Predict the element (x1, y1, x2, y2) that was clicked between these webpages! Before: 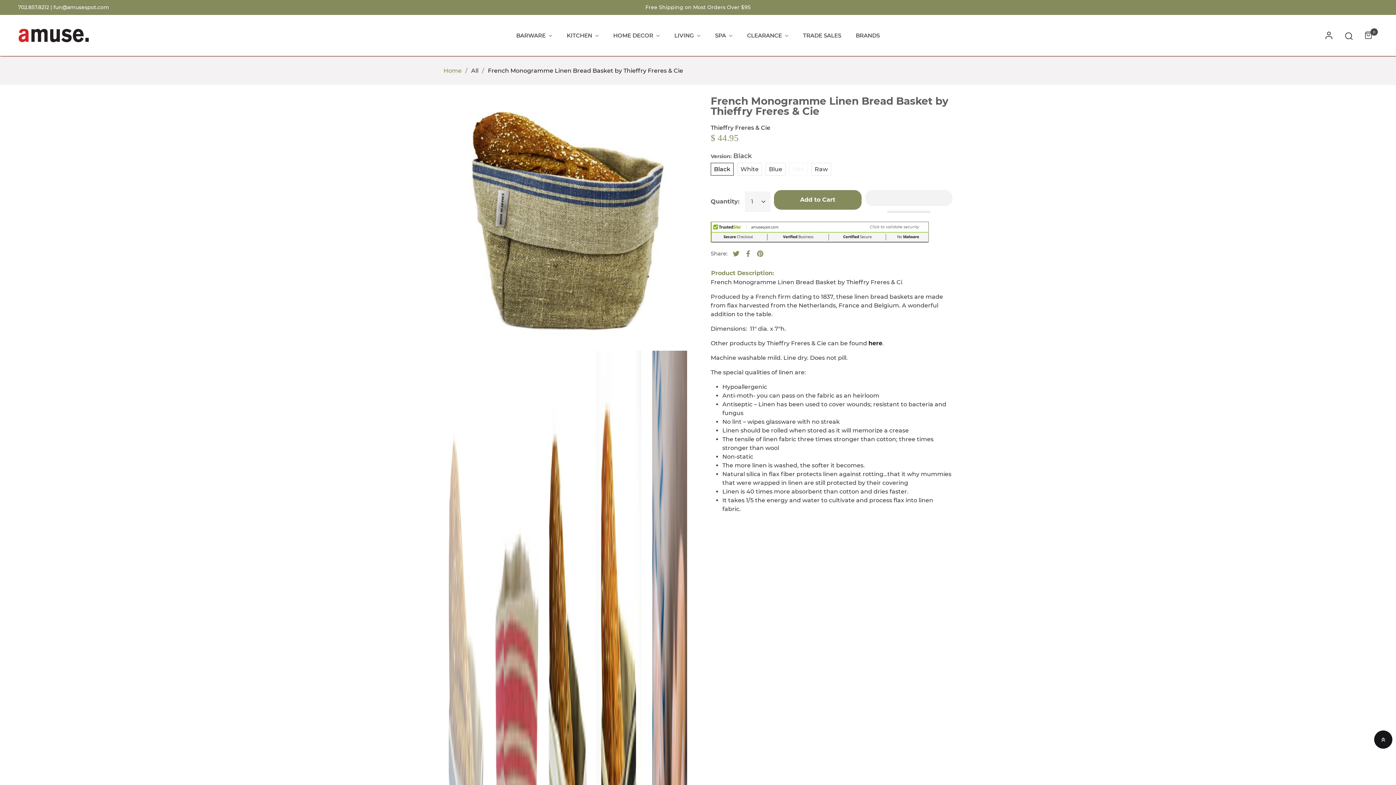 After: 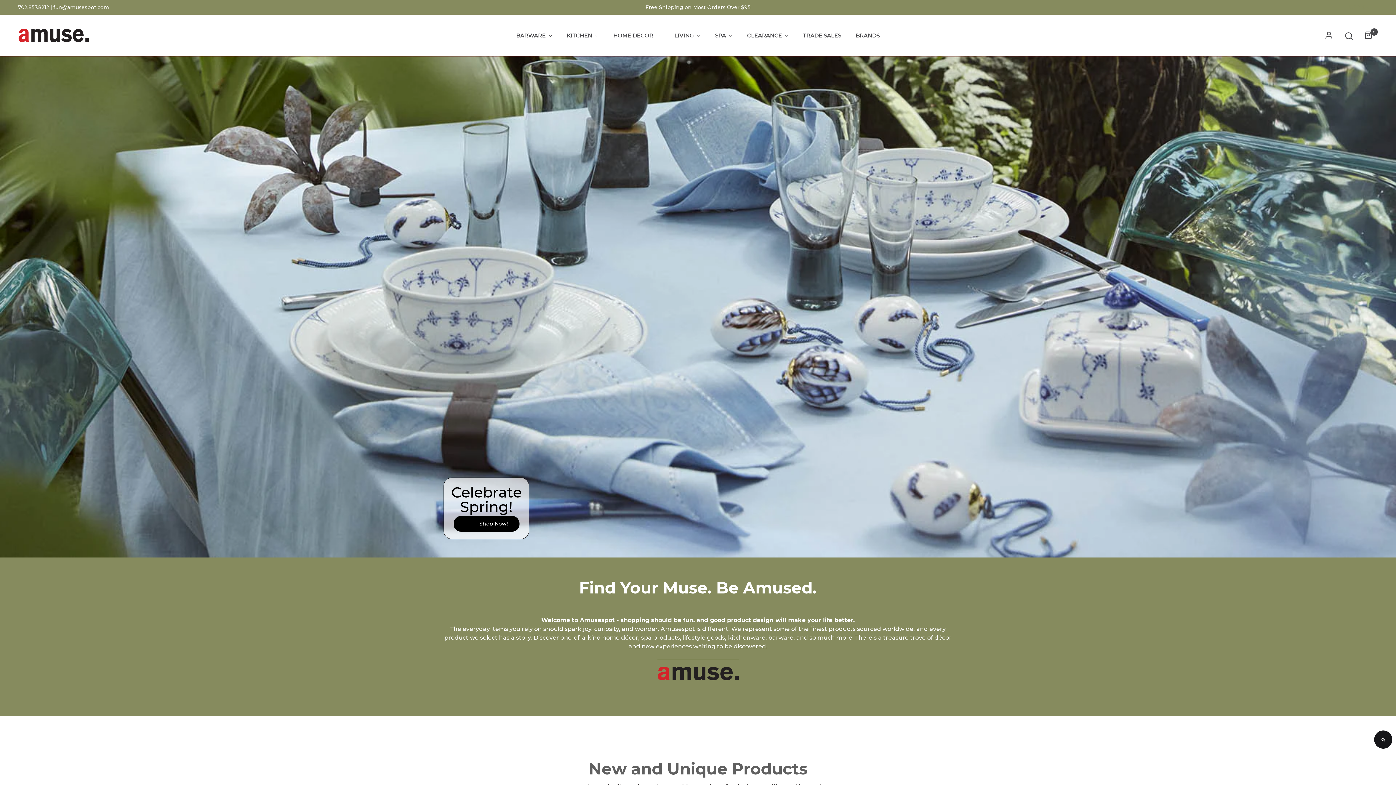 Action: label: Home bbox: (443, 67, 461, 74)